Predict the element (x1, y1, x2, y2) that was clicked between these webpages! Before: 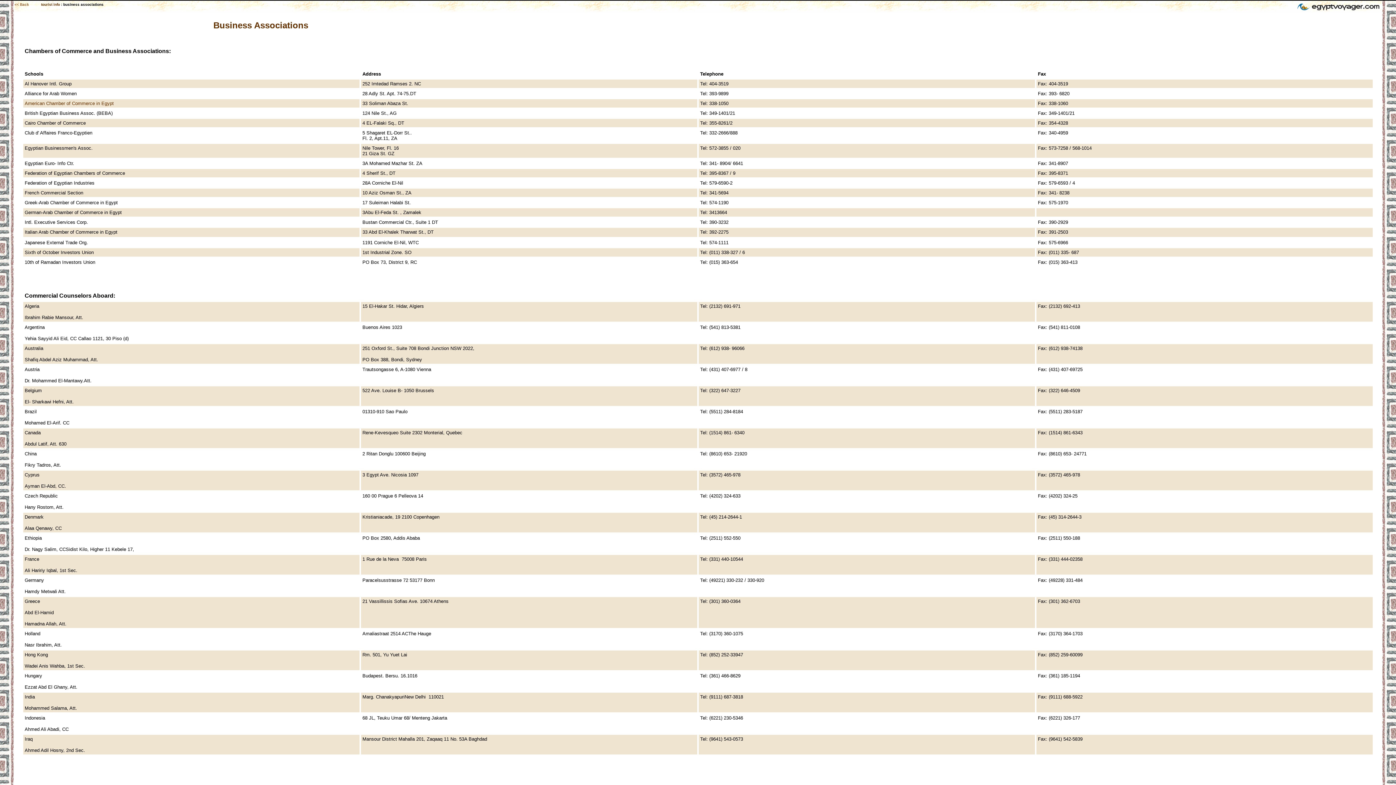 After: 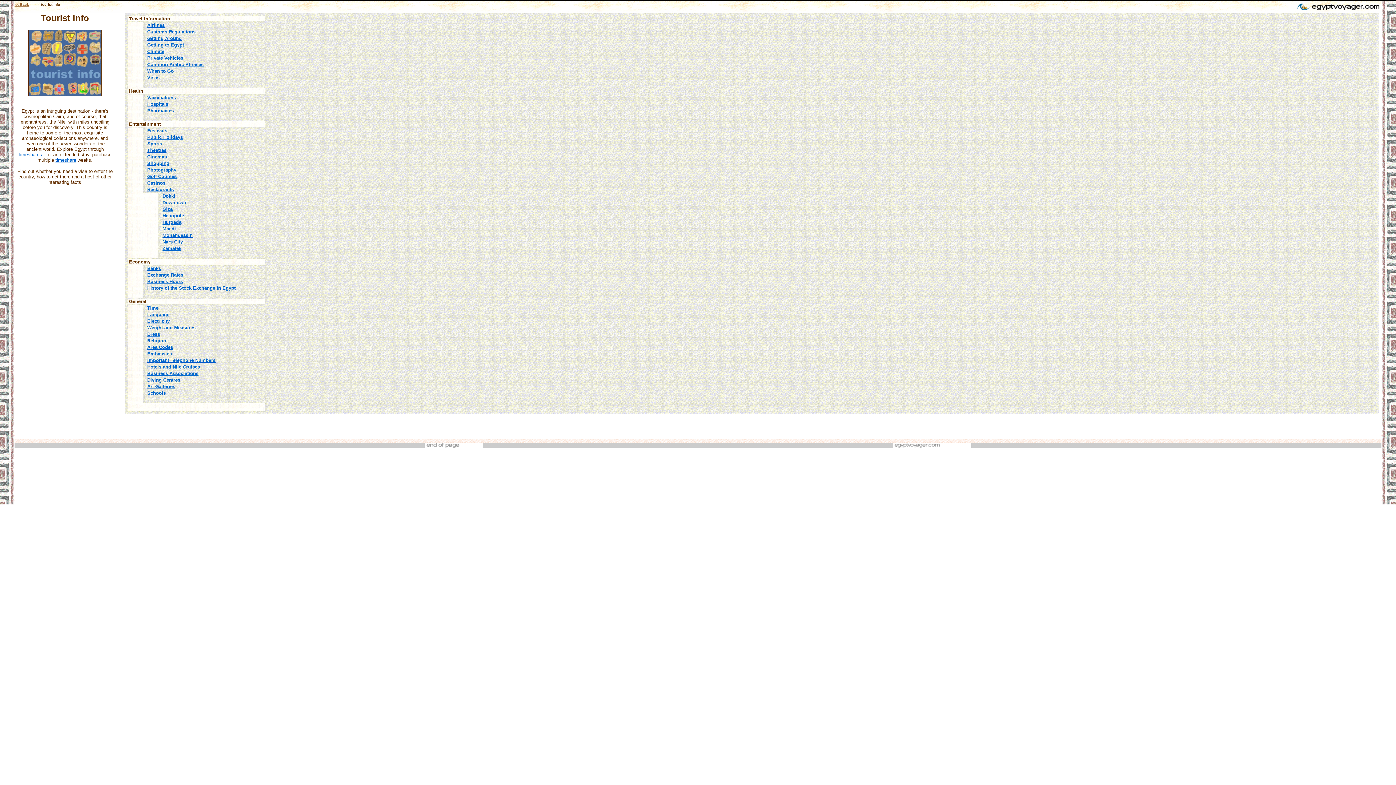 Action: label: tourist info bbox: (41, 2, 60, 6)